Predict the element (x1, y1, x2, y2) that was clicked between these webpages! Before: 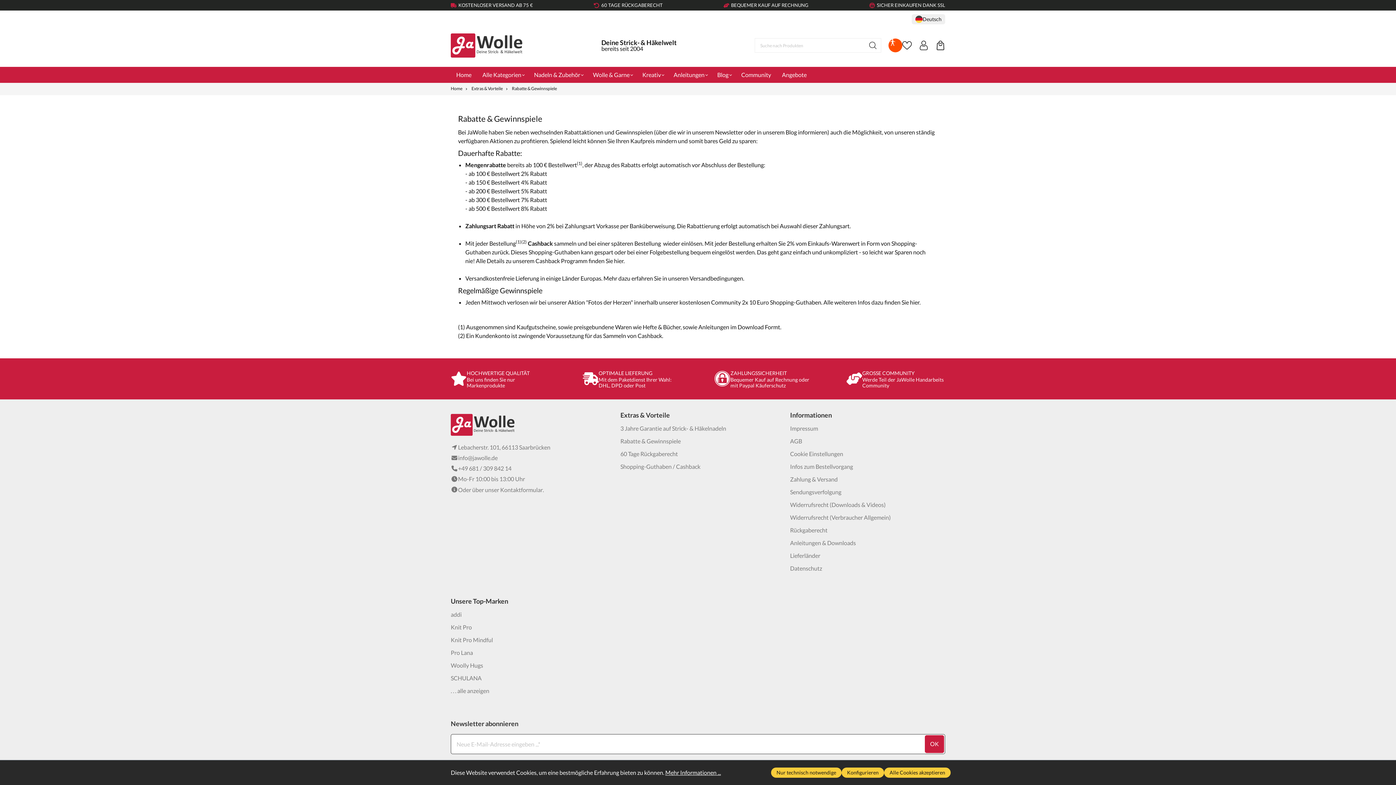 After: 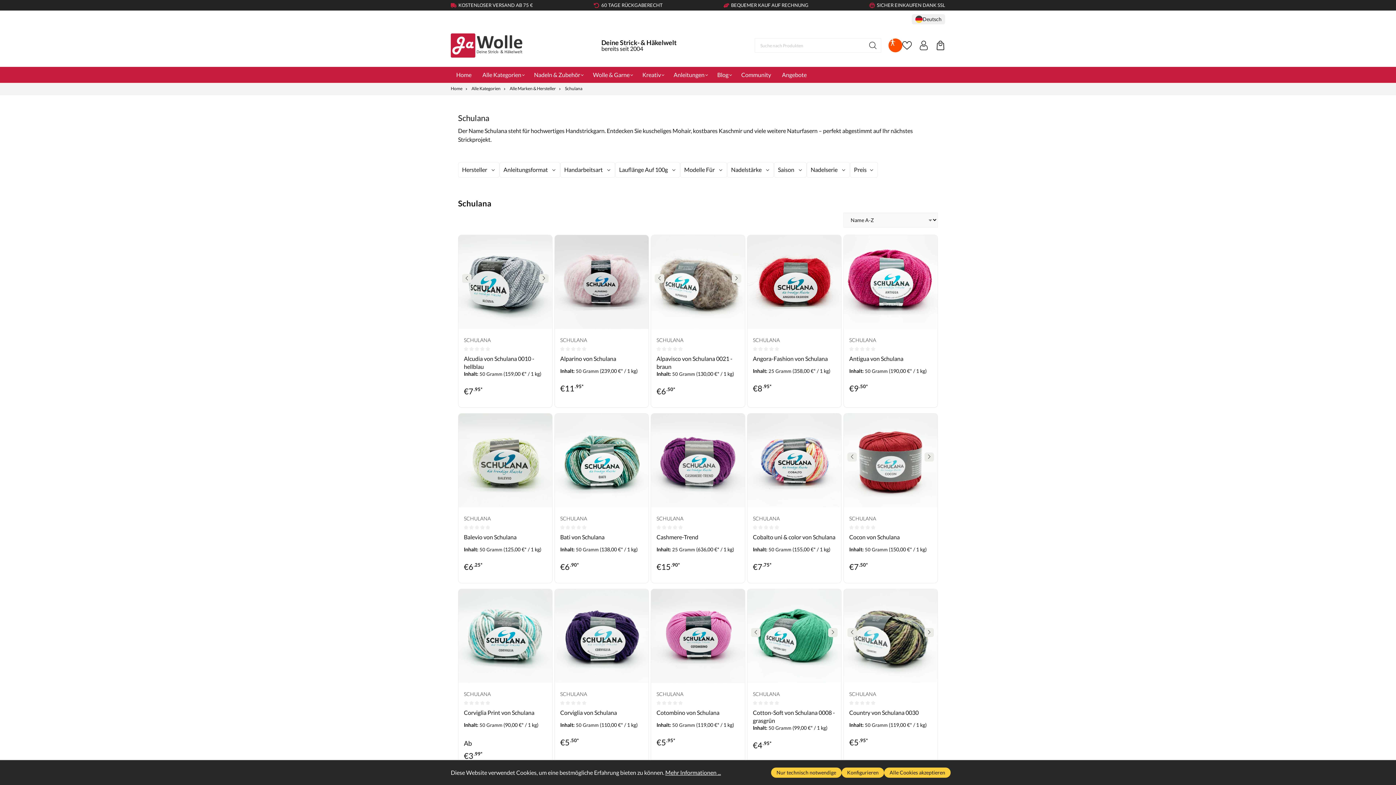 Action: label: SCHULANA bbox: (450, 673, 481, 682)